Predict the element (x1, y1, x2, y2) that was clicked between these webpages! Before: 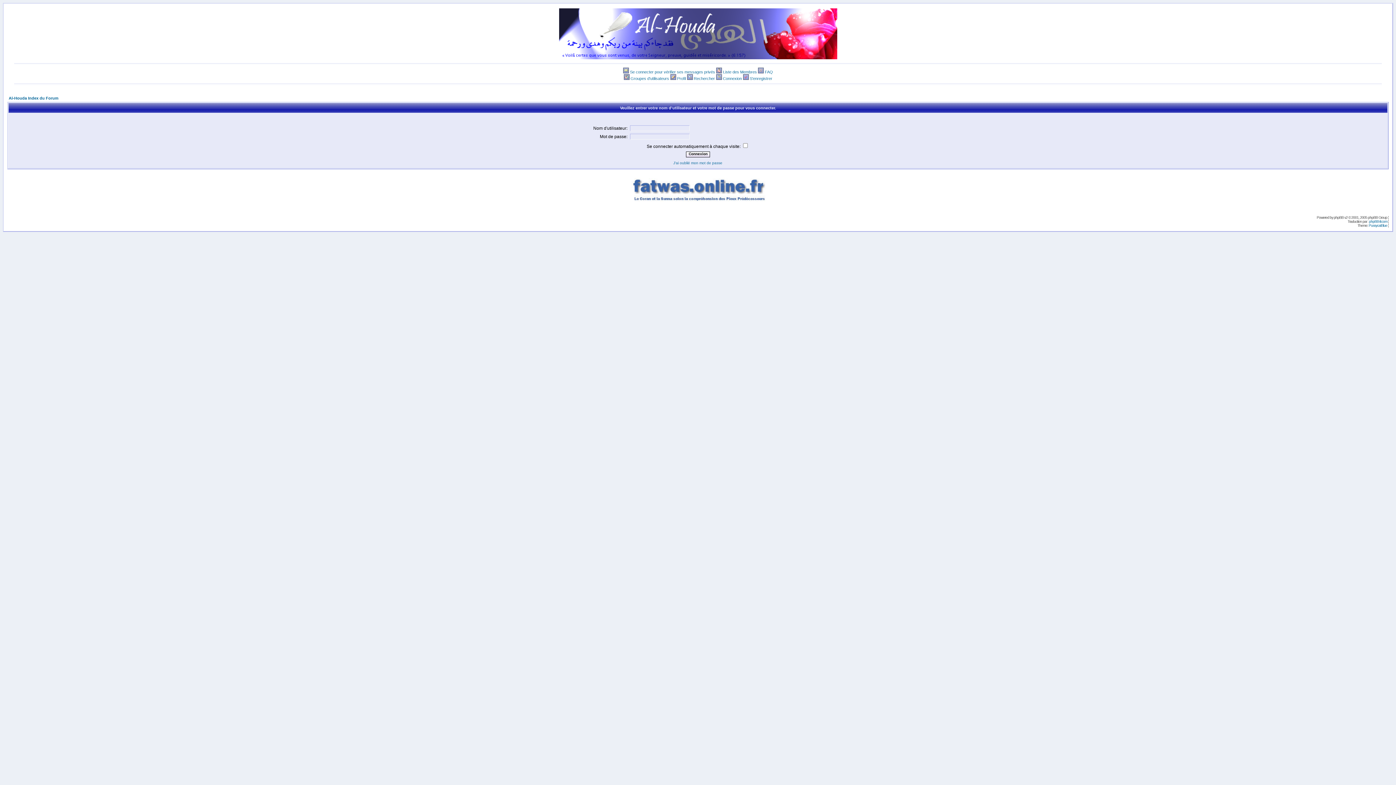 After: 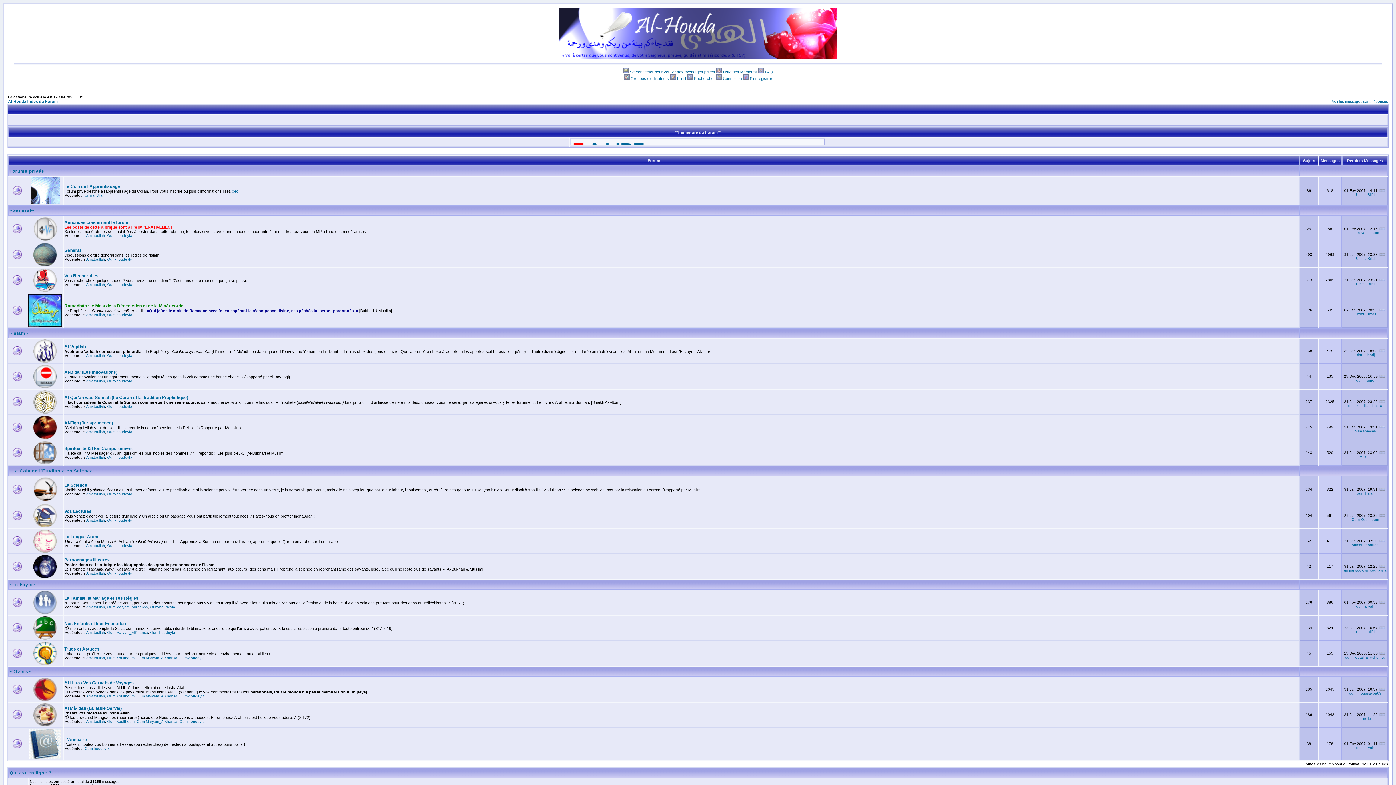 Action: bbox: (8, 96, 58, 100) label: Al-Houda Index du Forum